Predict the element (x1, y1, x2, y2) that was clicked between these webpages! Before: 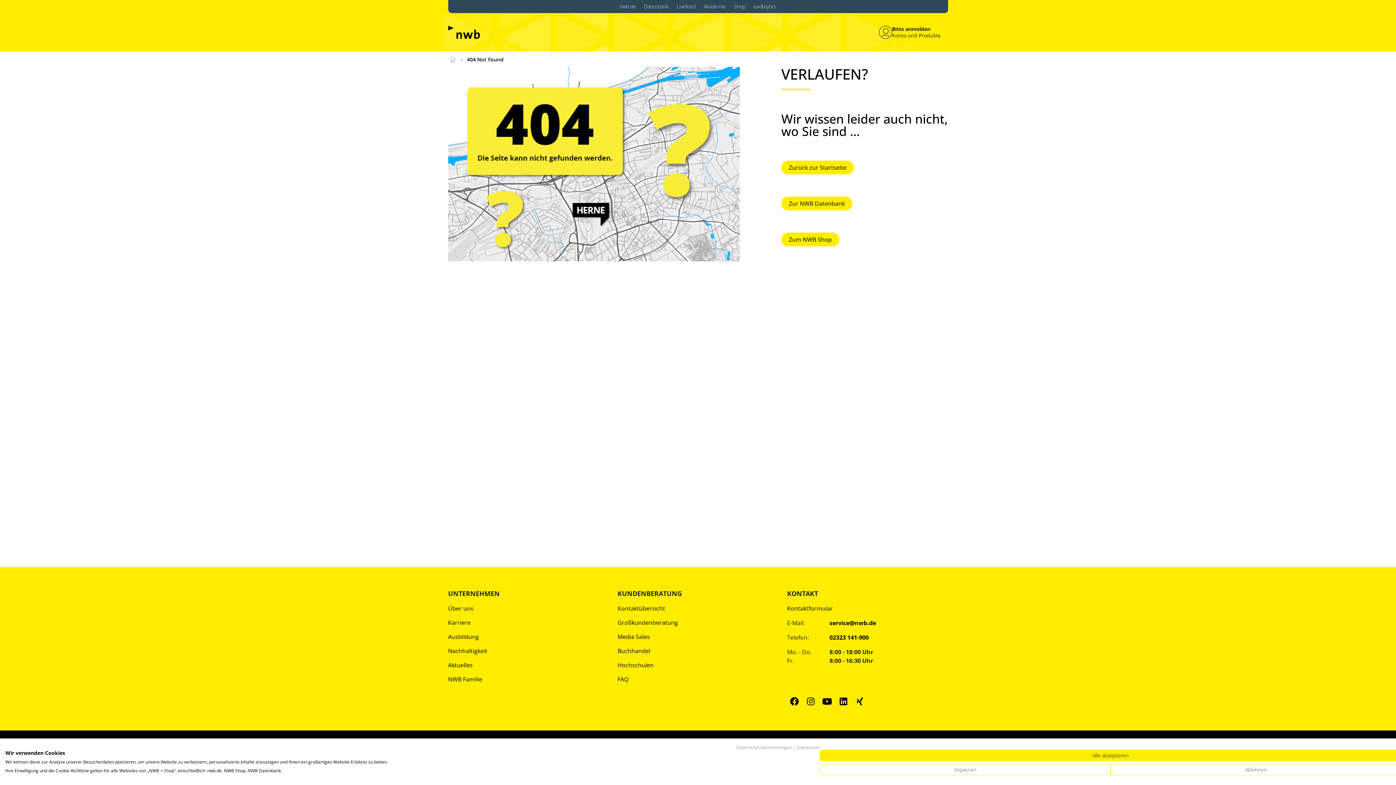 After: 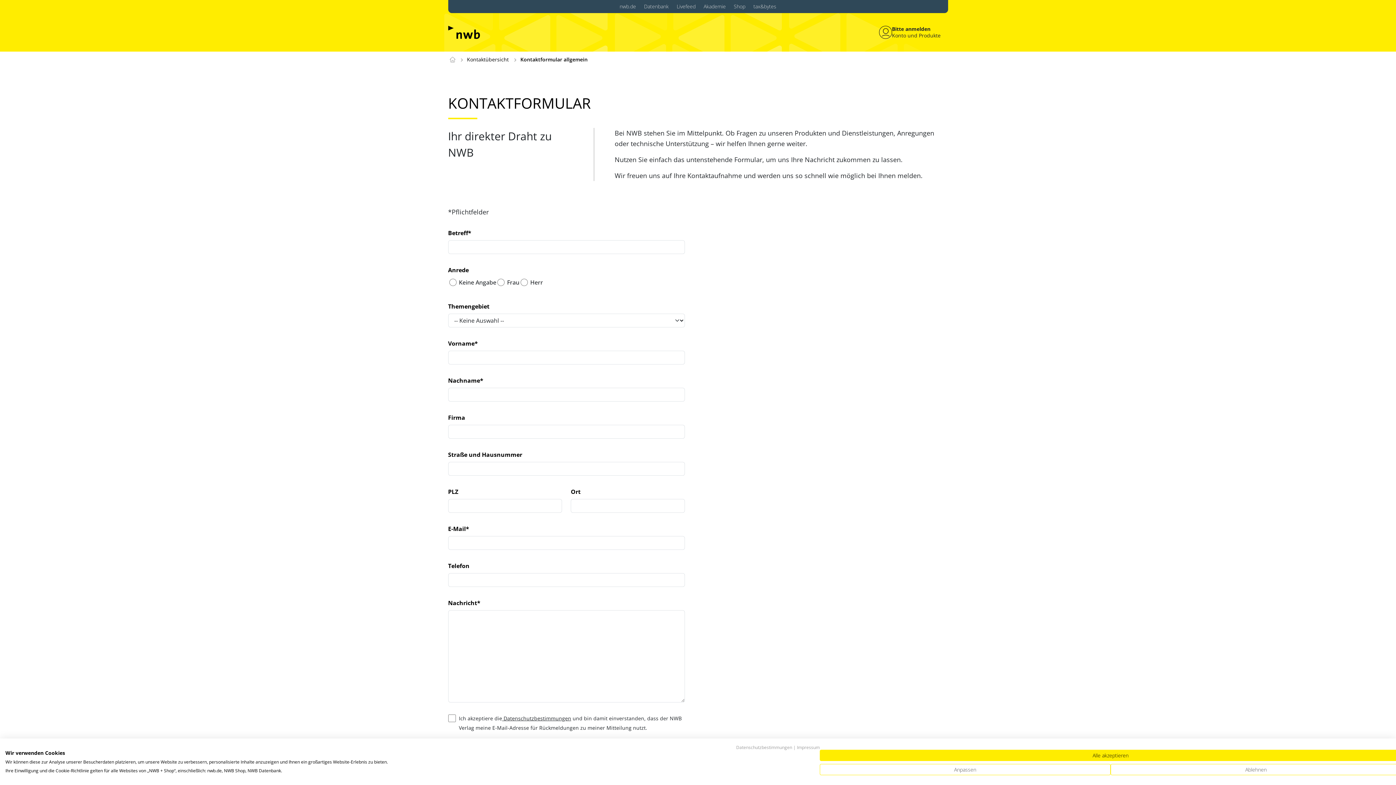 Action: label: Kontaktformular bbox: (787, 604, 833, 612)